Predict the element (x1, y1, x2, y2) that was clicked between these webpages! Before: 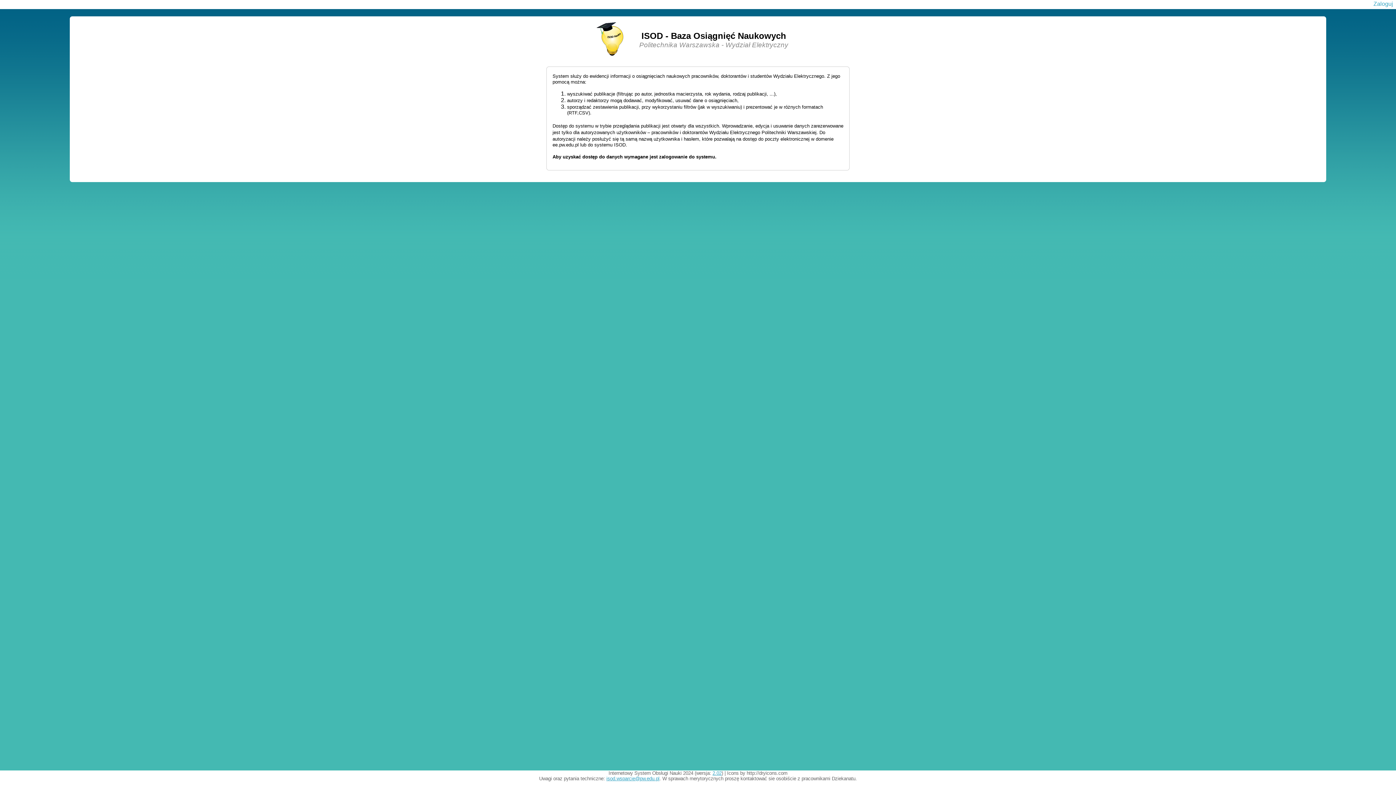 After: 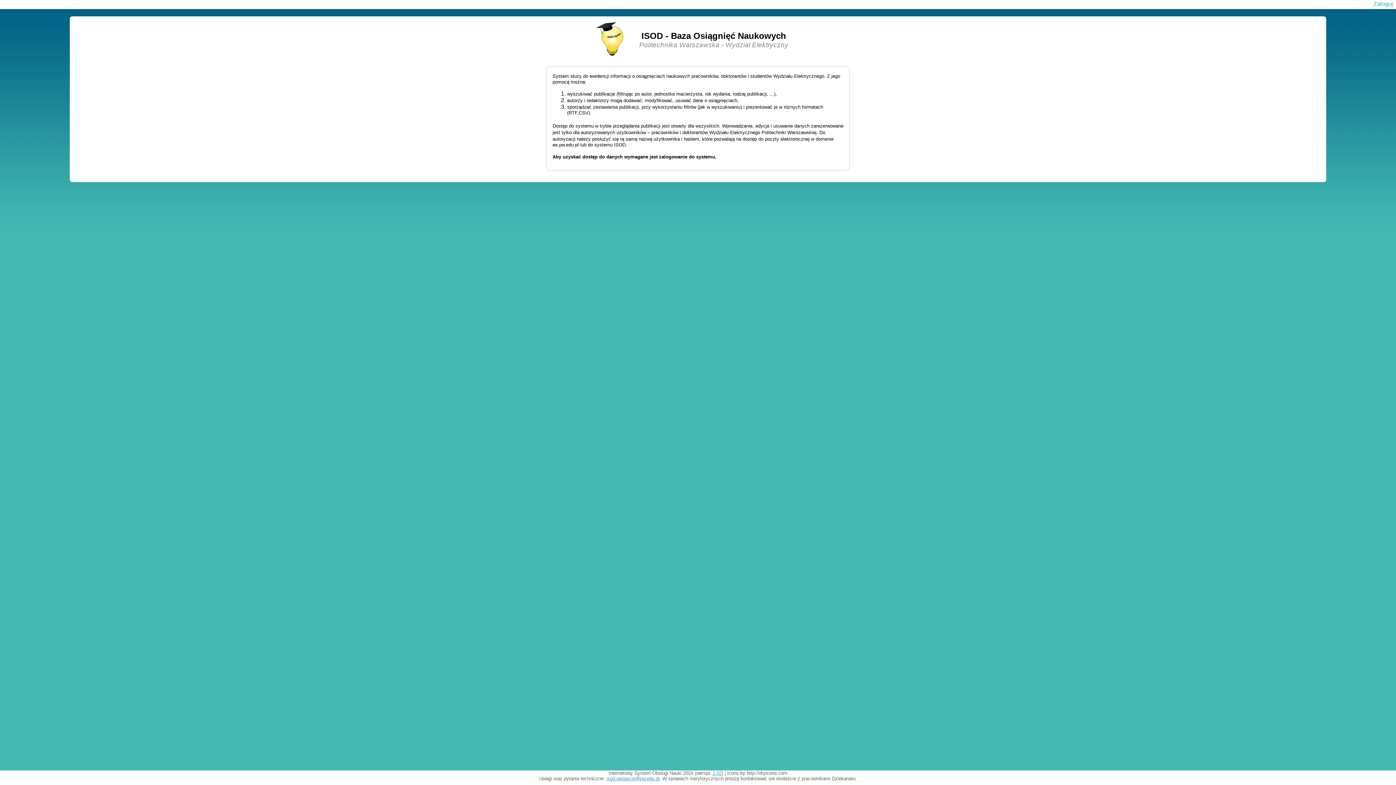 Action: label: 2.02 bbox: (712, 770, 721, 776)